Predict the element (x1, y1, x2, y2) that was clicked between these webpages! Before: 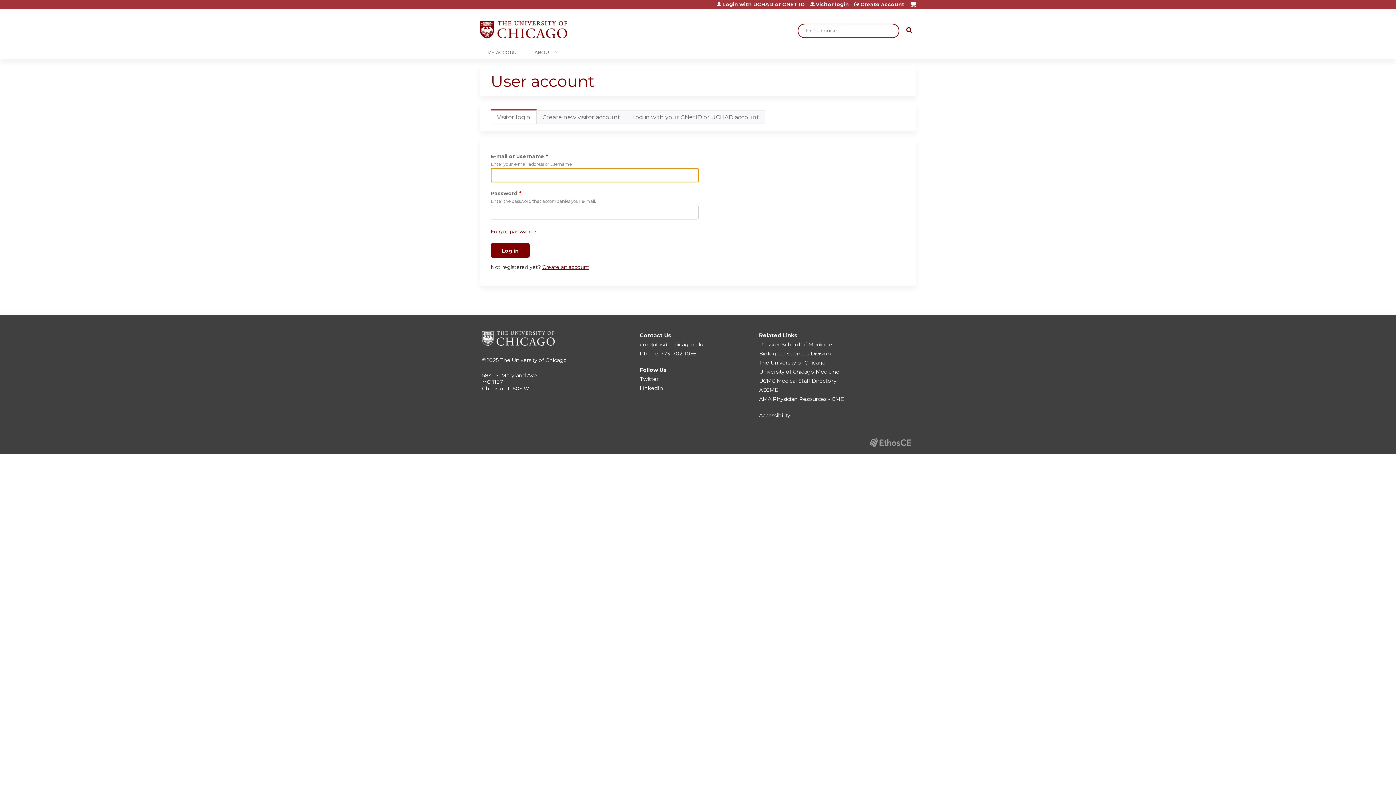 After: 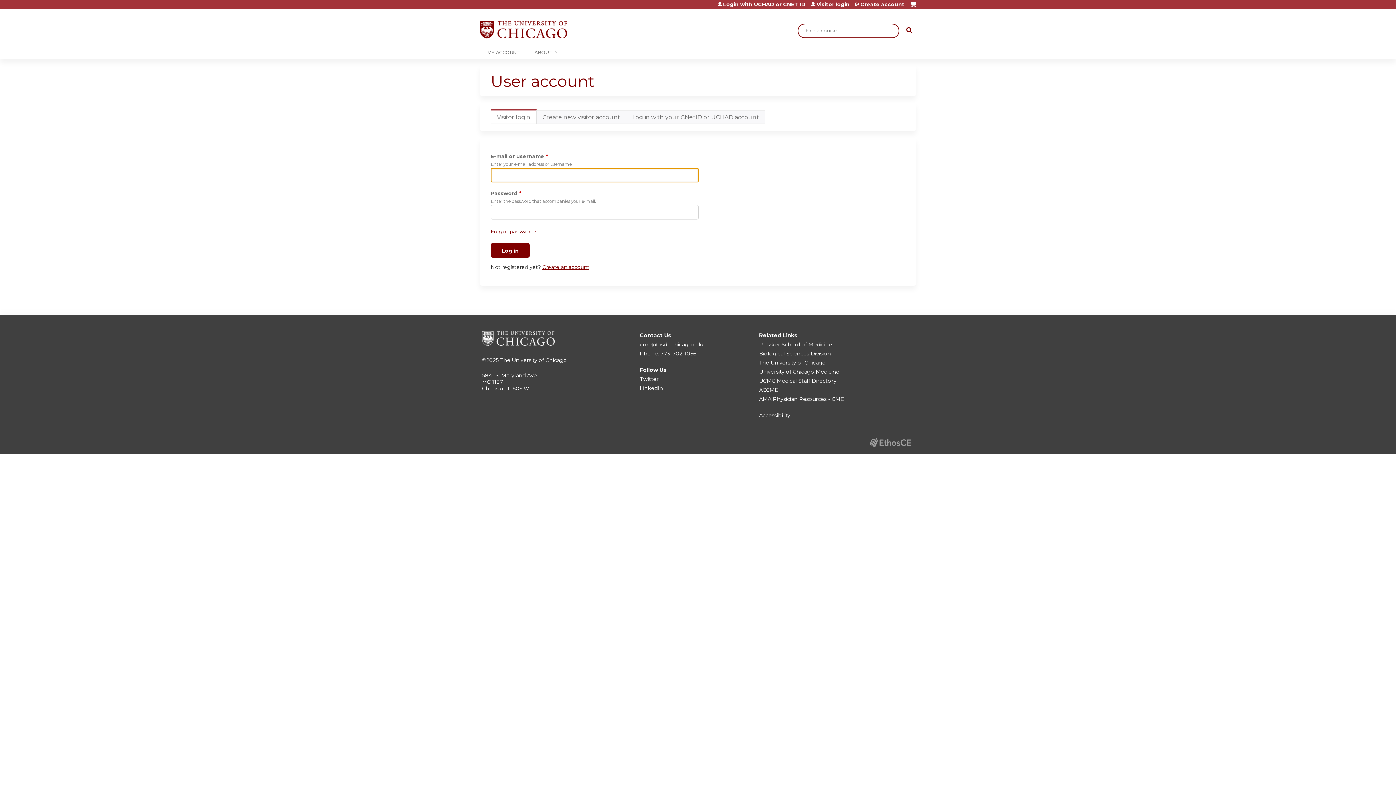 Action: bbox: (490, 109, 536, 124) label: Visitor login
(active tab)